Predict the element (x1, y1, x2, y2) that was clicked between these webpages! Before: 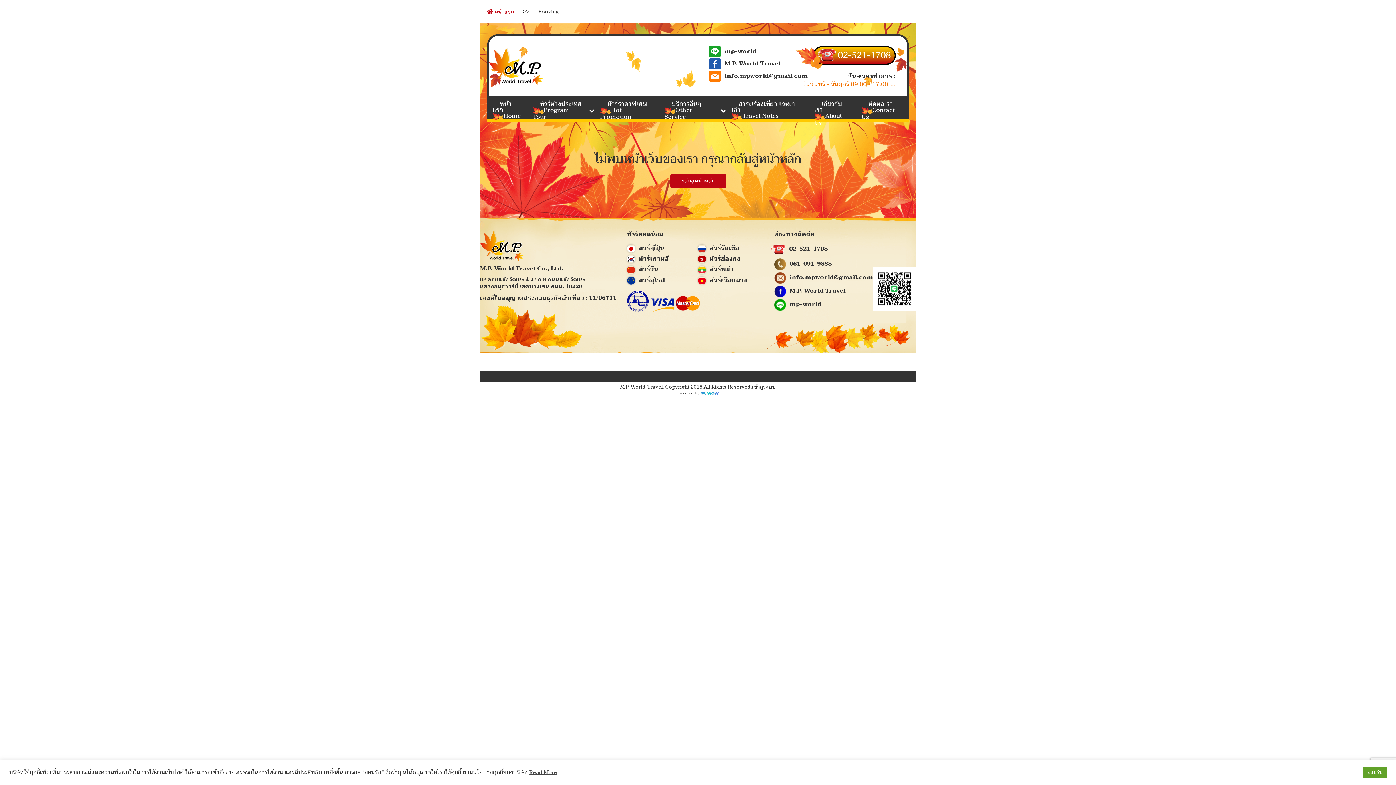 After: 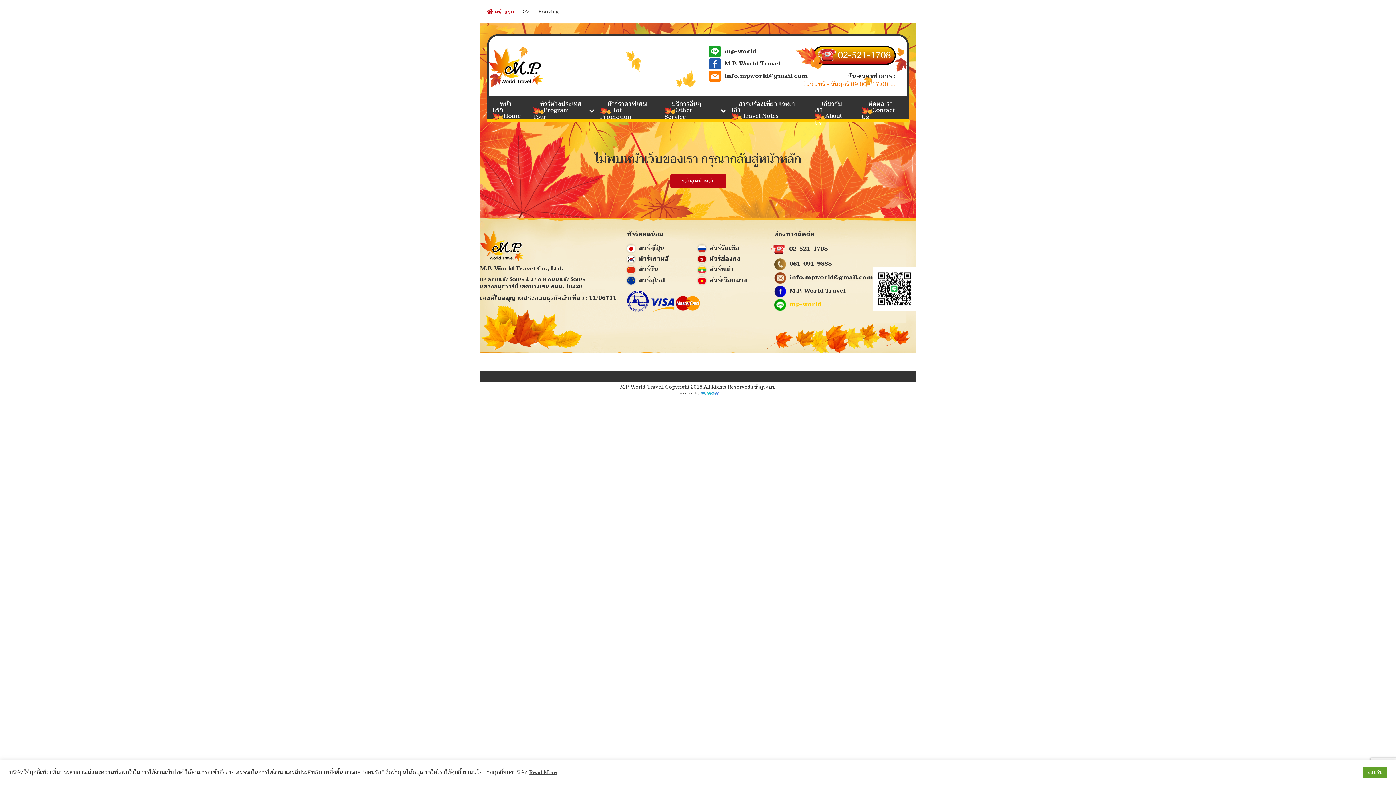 Action: label: mp-world bbox: (774, 299, 821, 309)